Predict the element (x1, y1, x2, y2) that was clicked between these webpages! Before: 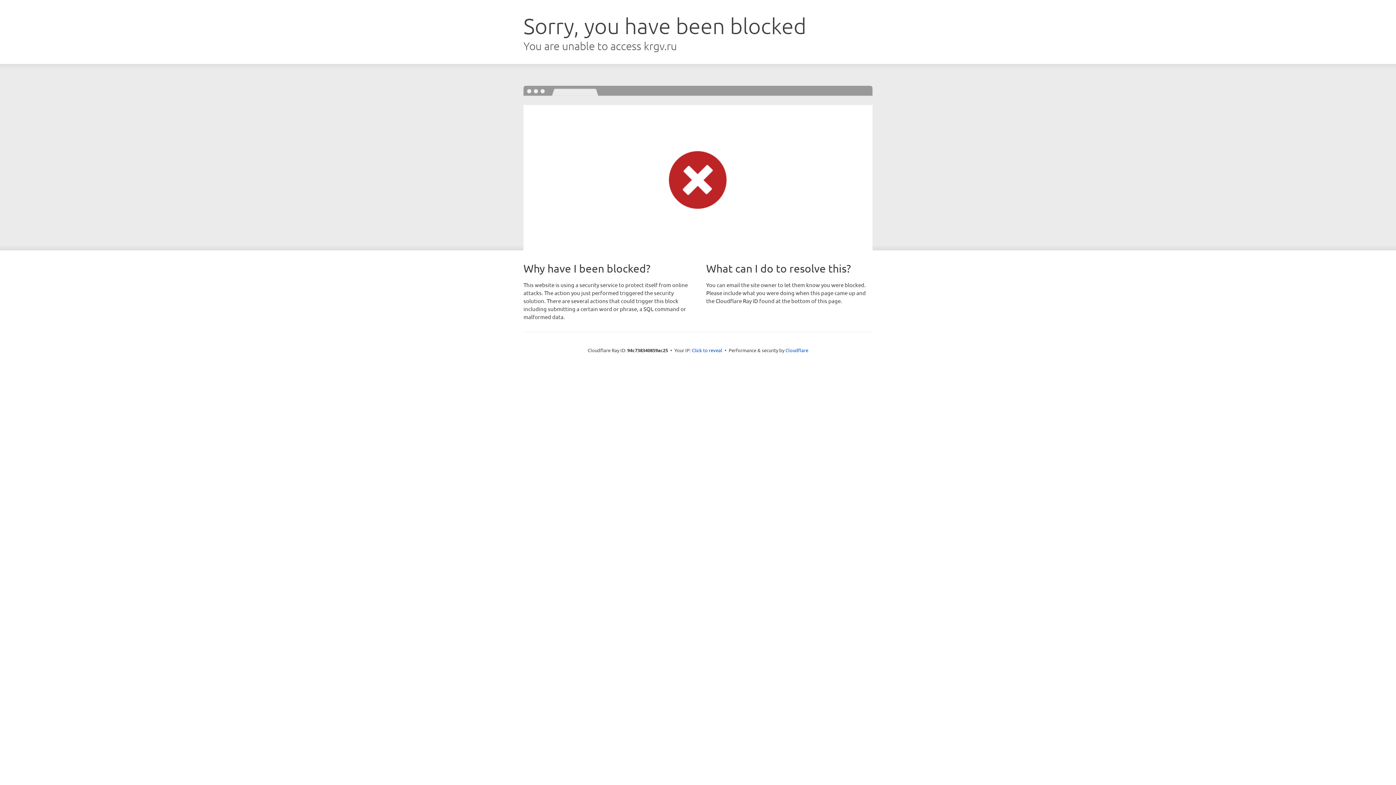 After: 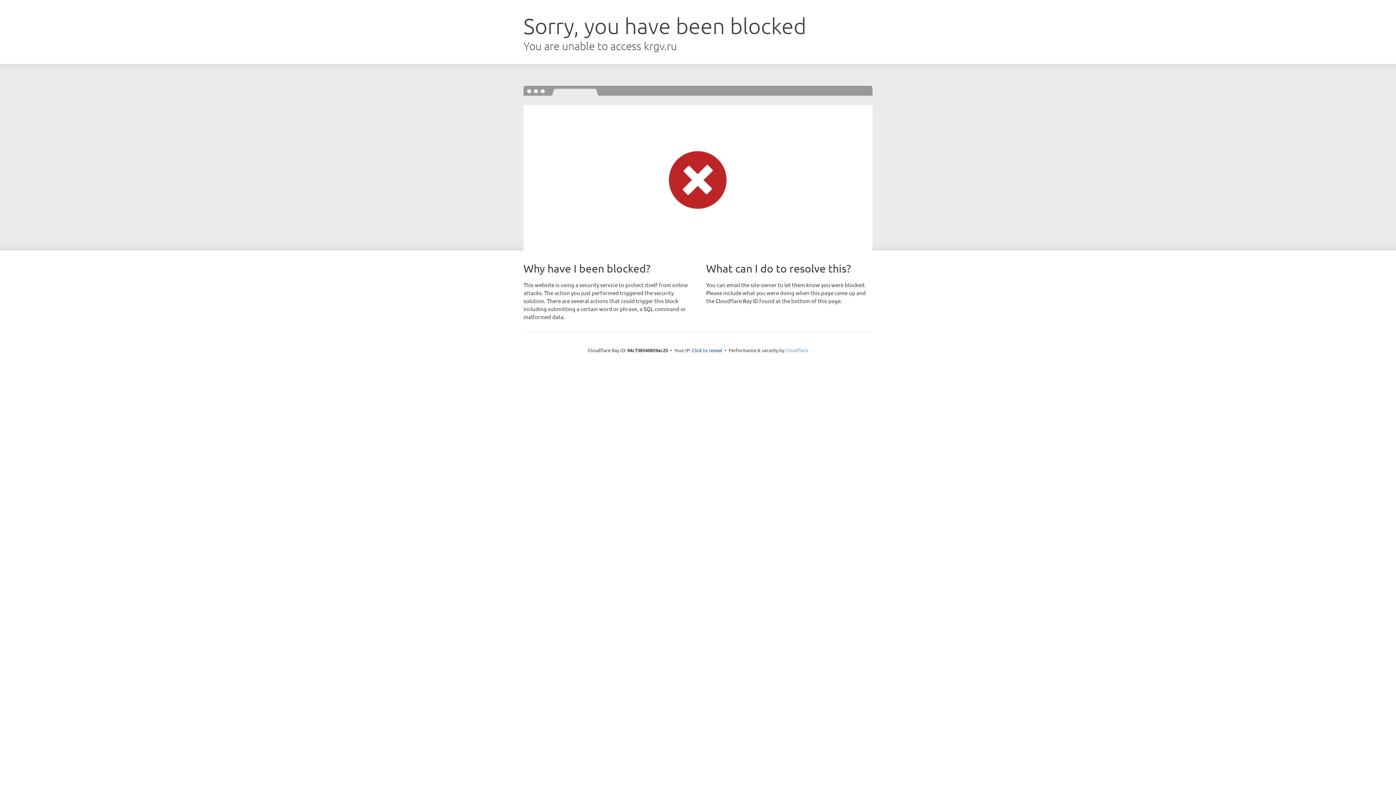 Action: label: Cloudflare bbox: (785, 347, 808, 353)